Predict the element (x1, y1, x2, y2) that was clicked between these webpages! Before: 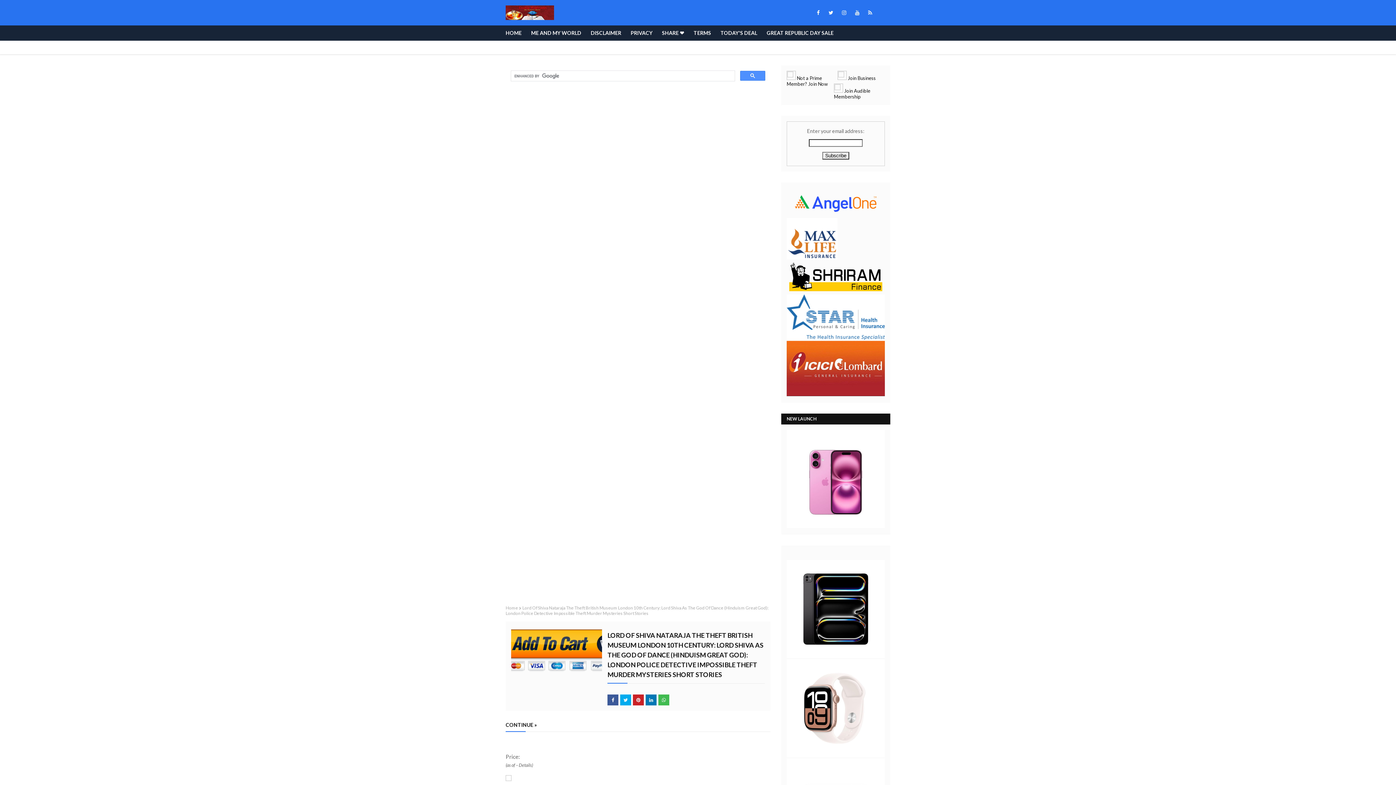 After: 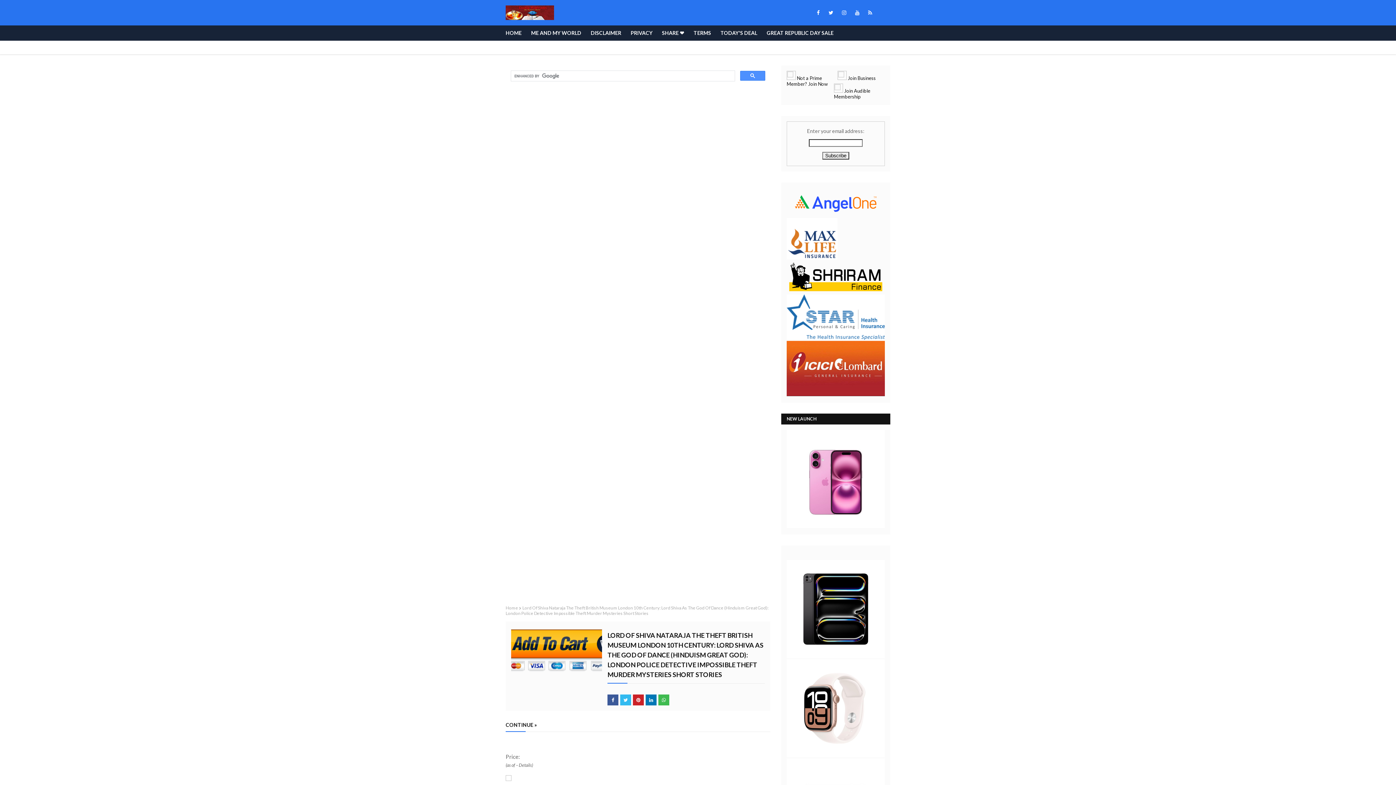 Action: bbox: (620, 694, 631, 705)